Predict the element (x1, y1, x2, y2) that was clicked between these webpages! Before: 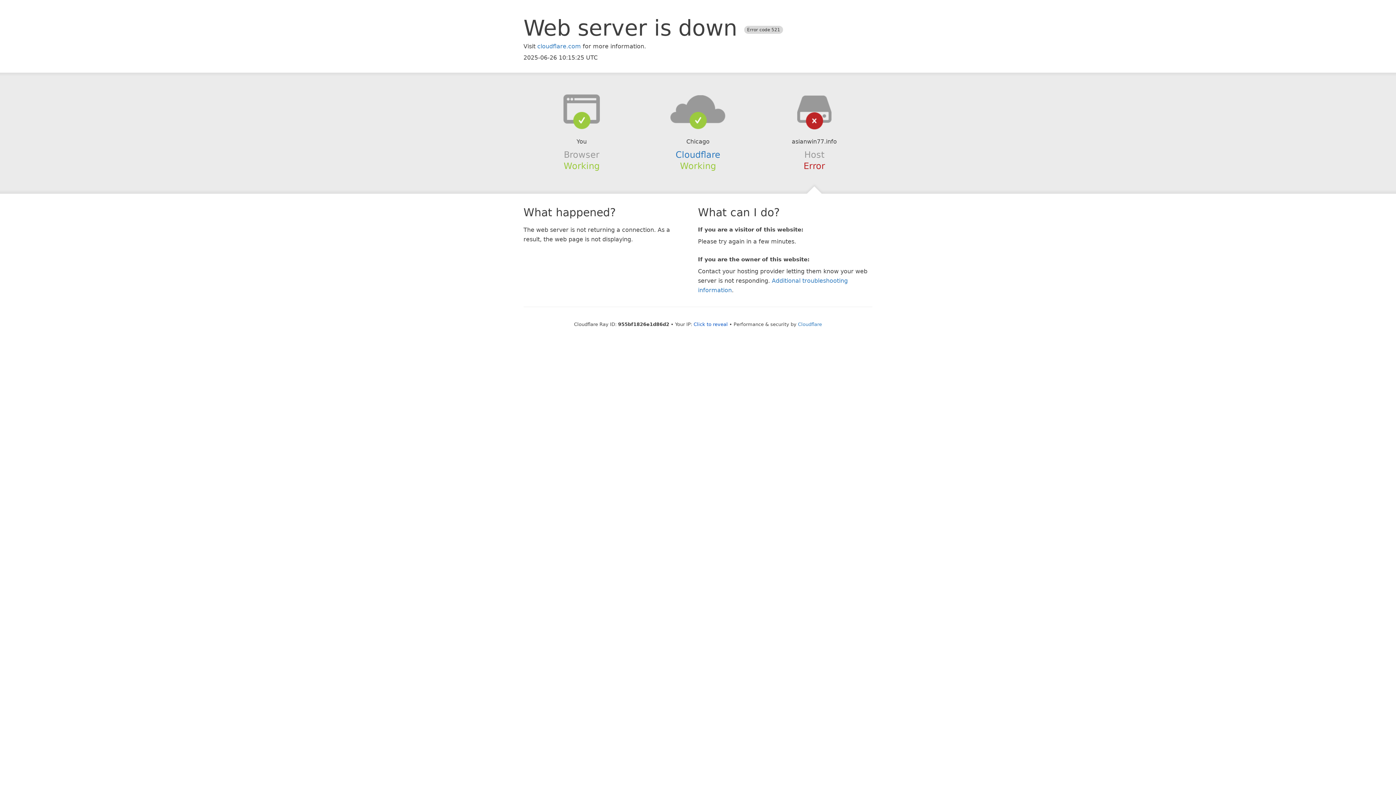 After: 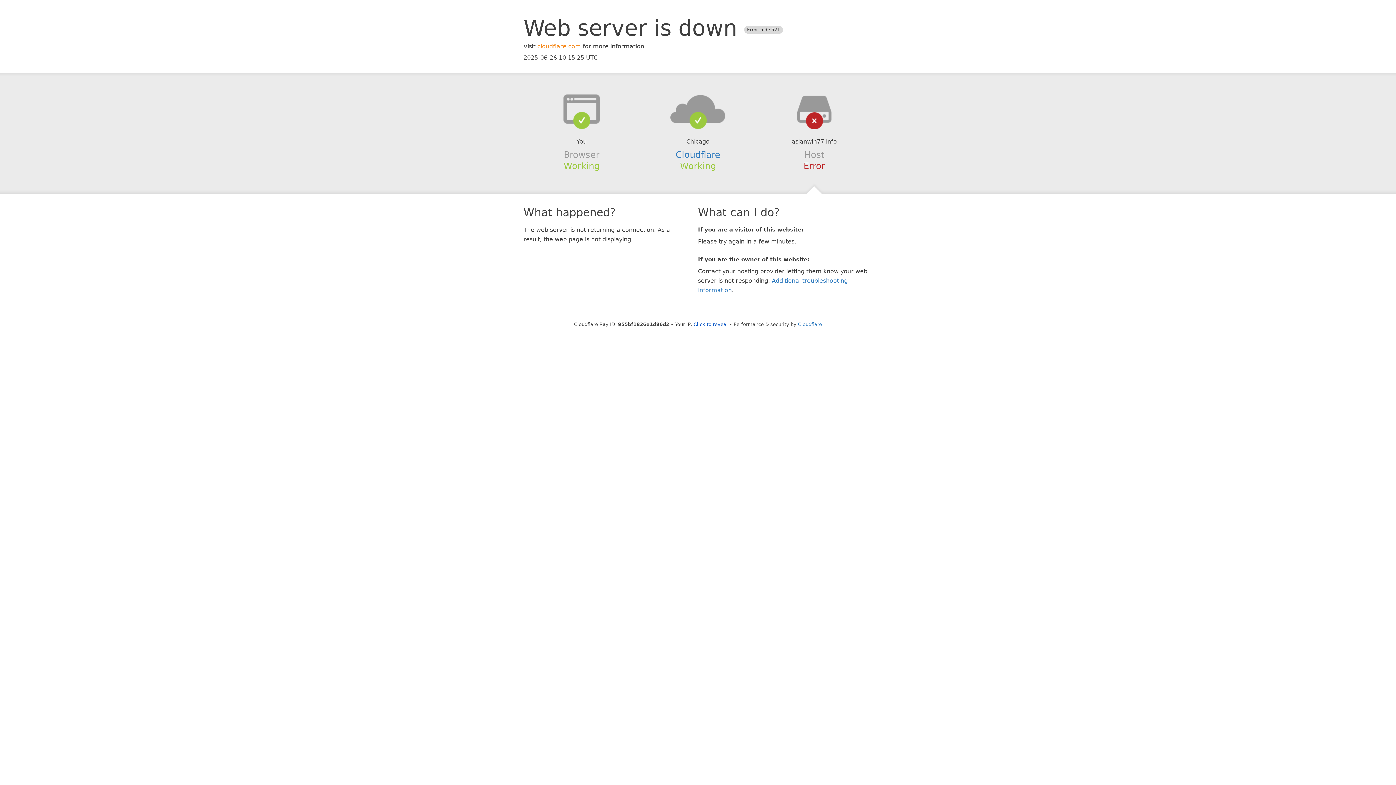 Action: bbox: (537, 42, 581, 49) label: cloudflare.com